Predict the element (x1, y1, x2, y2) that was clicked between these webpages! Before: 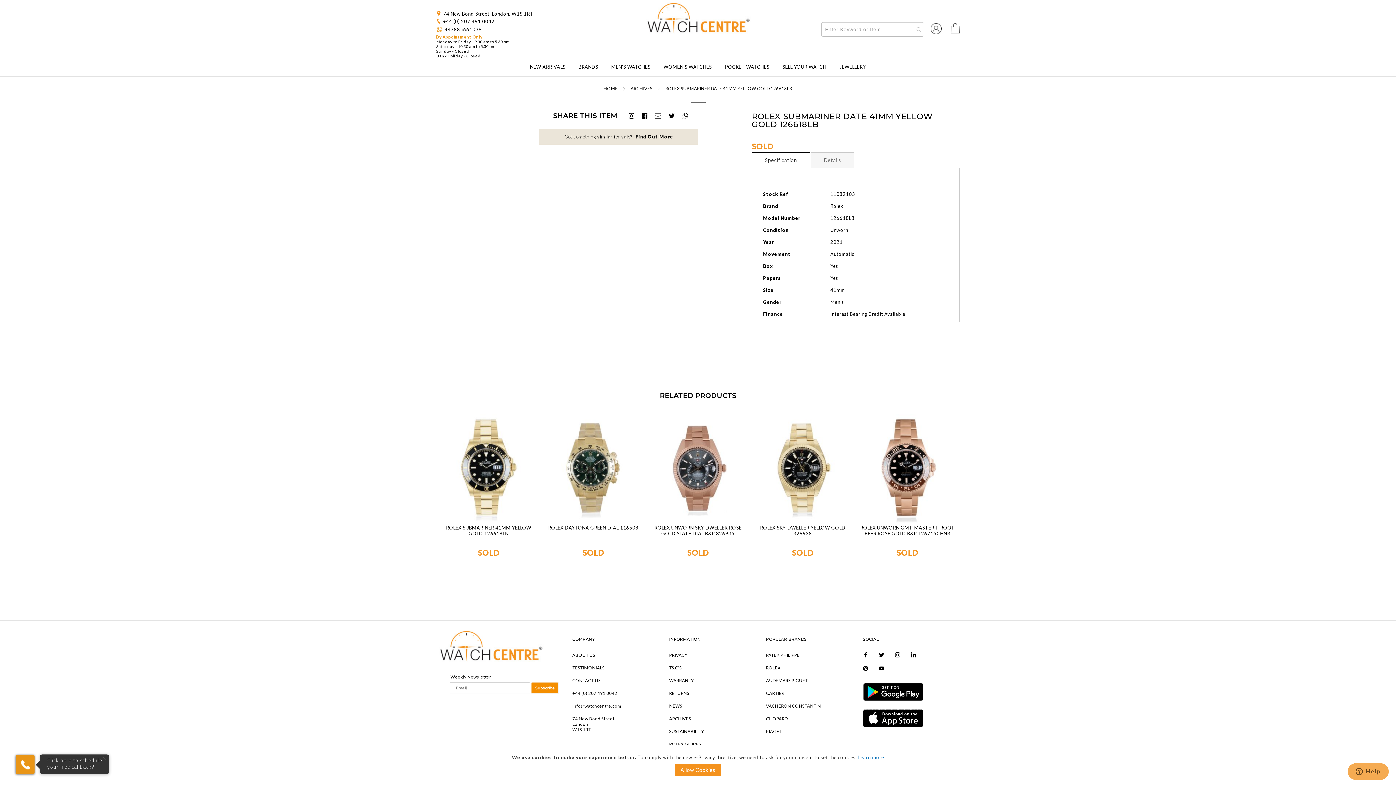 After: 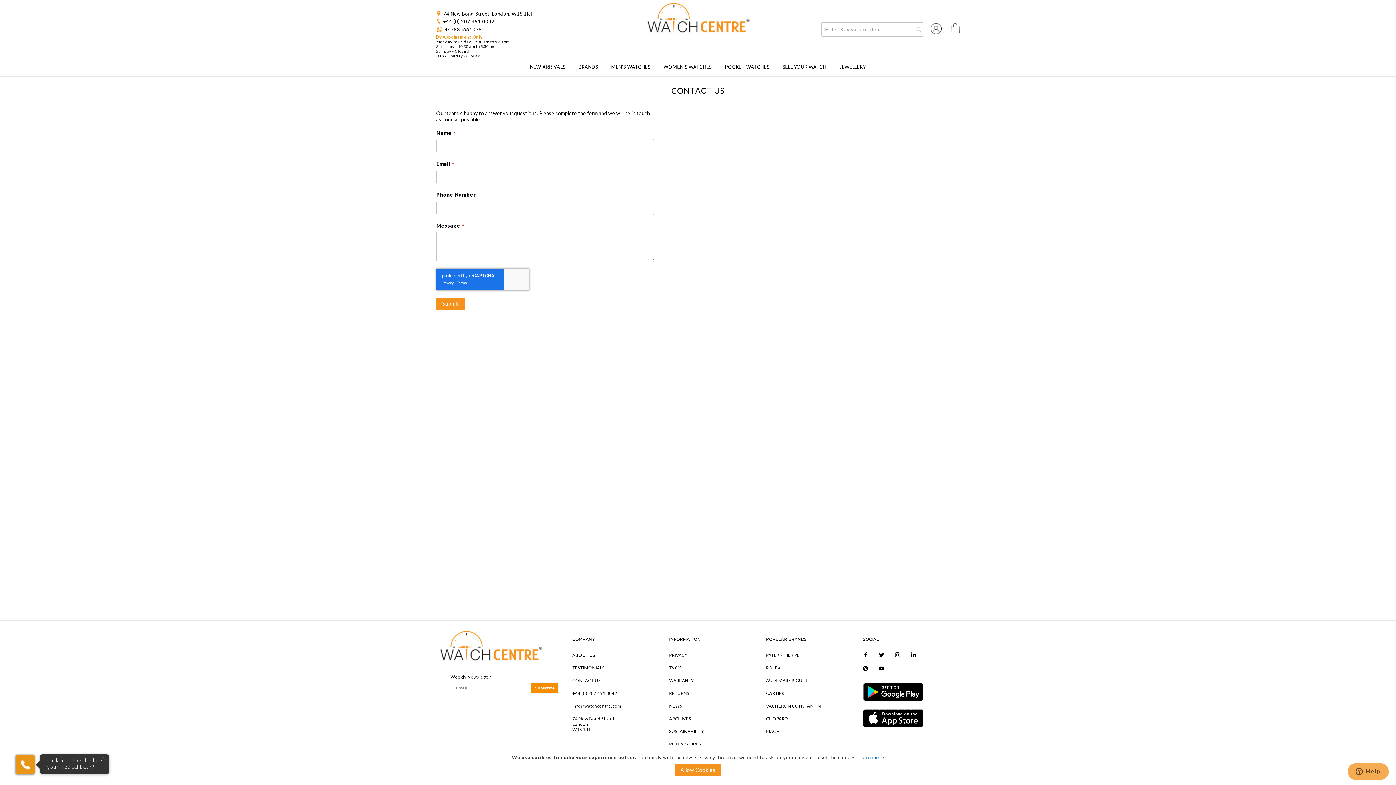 Action: bbox: (572, 678, 600, 683) label: CONTACT US